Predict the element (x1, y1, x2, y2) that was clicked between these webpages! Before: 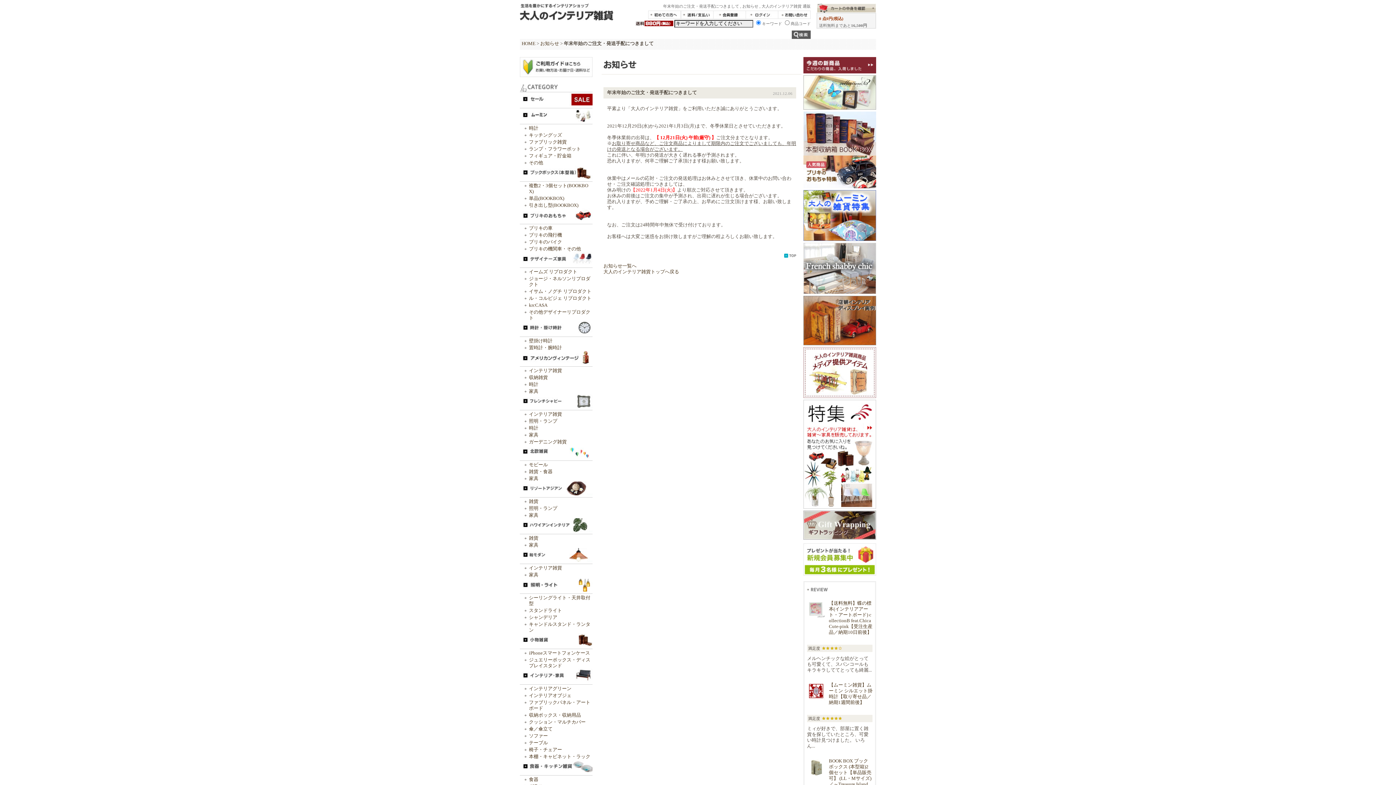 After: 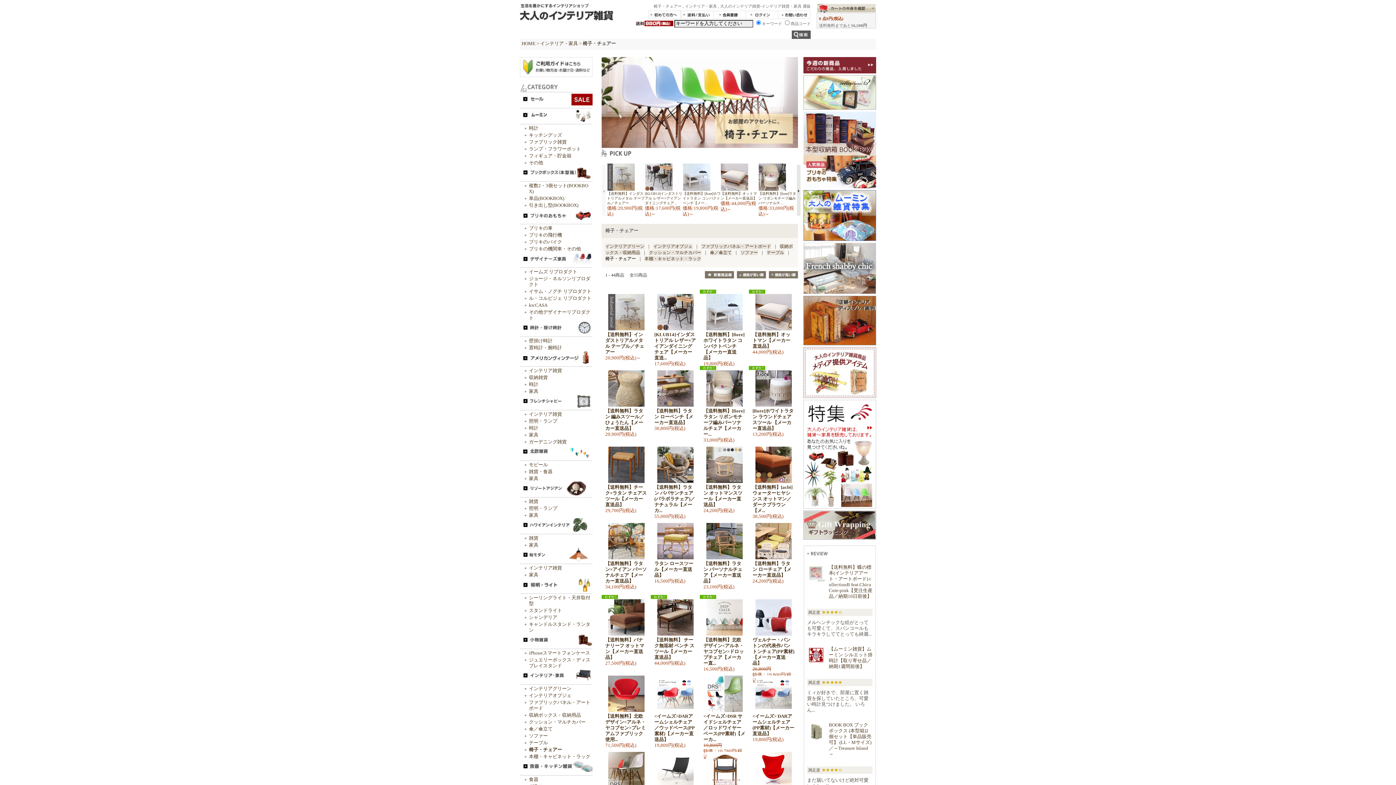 Action: bbox: (529, 747, 562, 752) label: 椅子・チェアー